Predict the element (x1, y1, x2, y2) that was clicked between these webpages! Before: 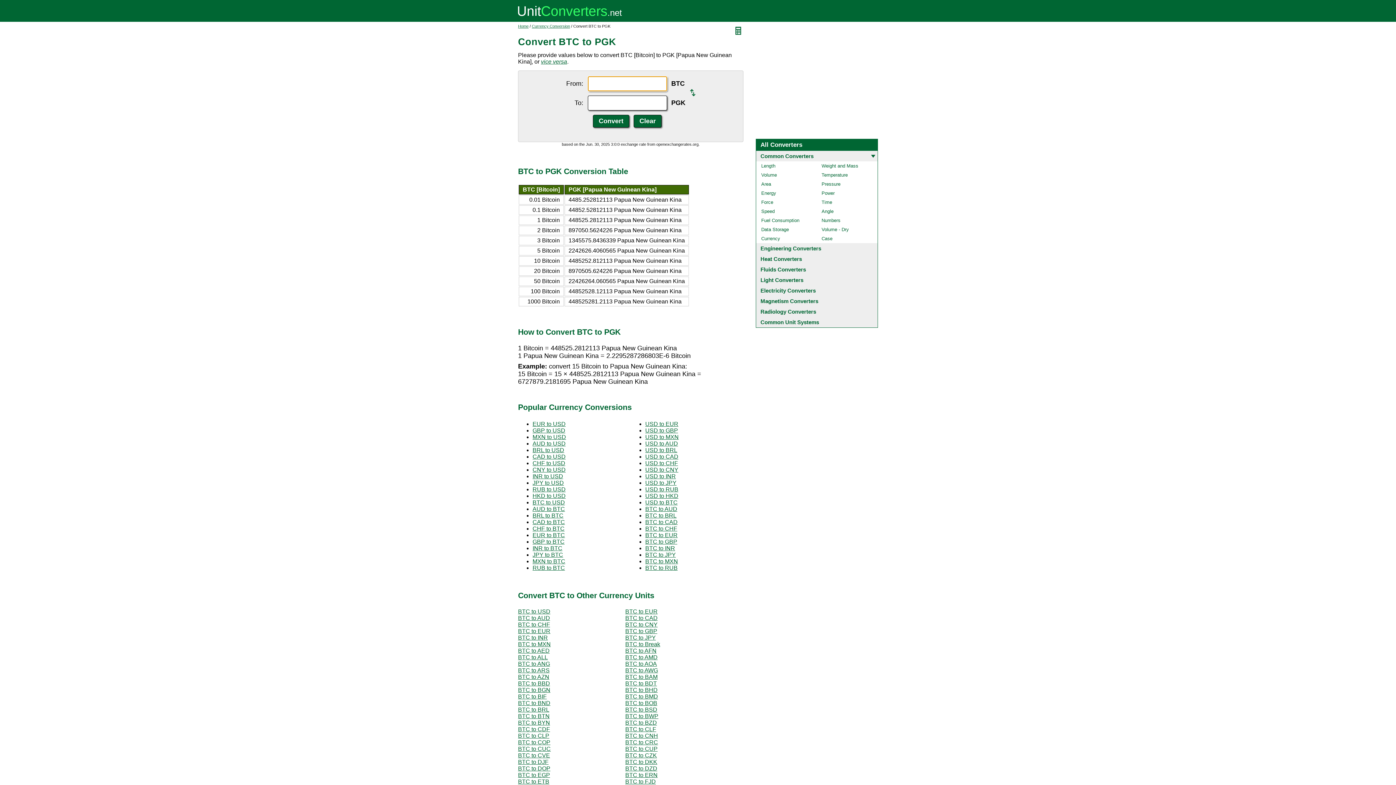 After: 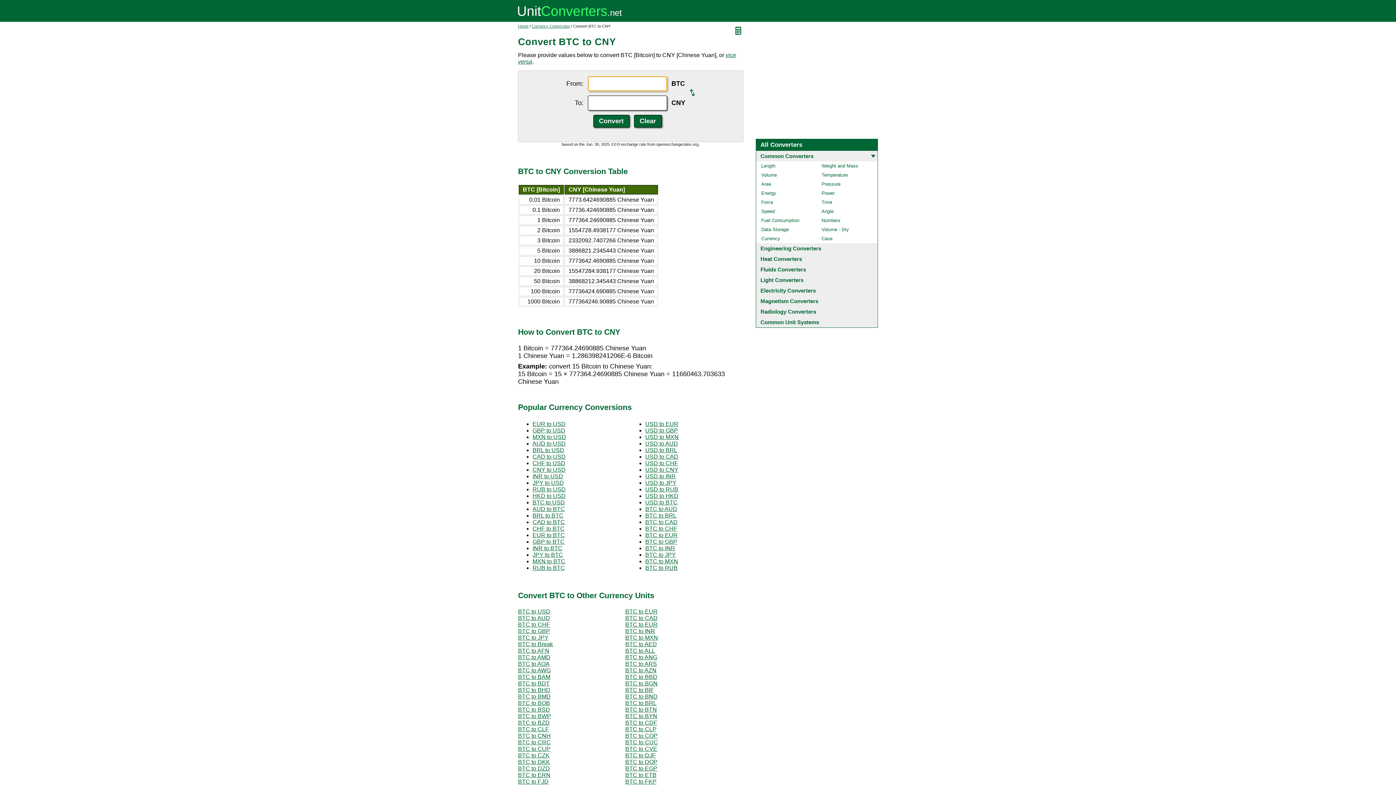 Action: bbox: (625, 621, 657, 627) label: BTC to CNY